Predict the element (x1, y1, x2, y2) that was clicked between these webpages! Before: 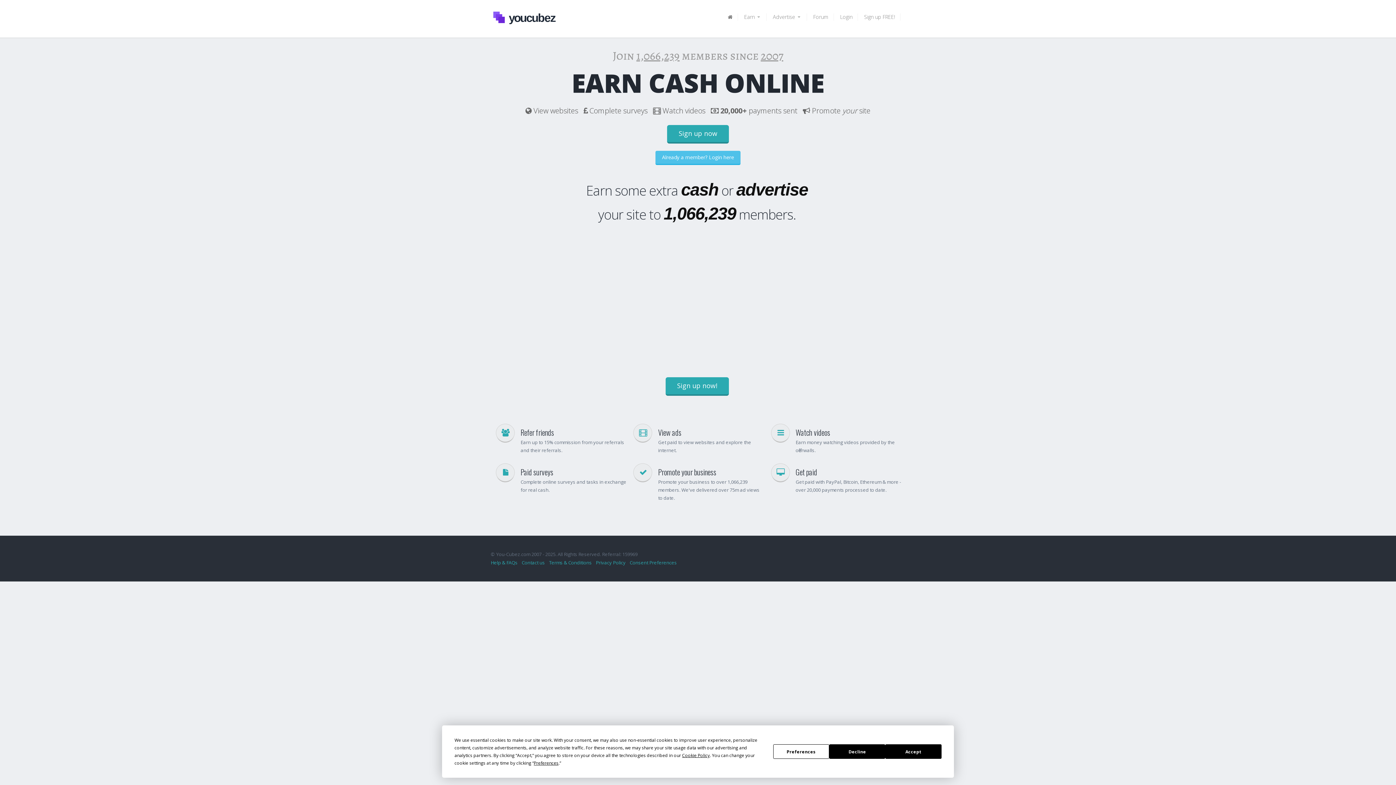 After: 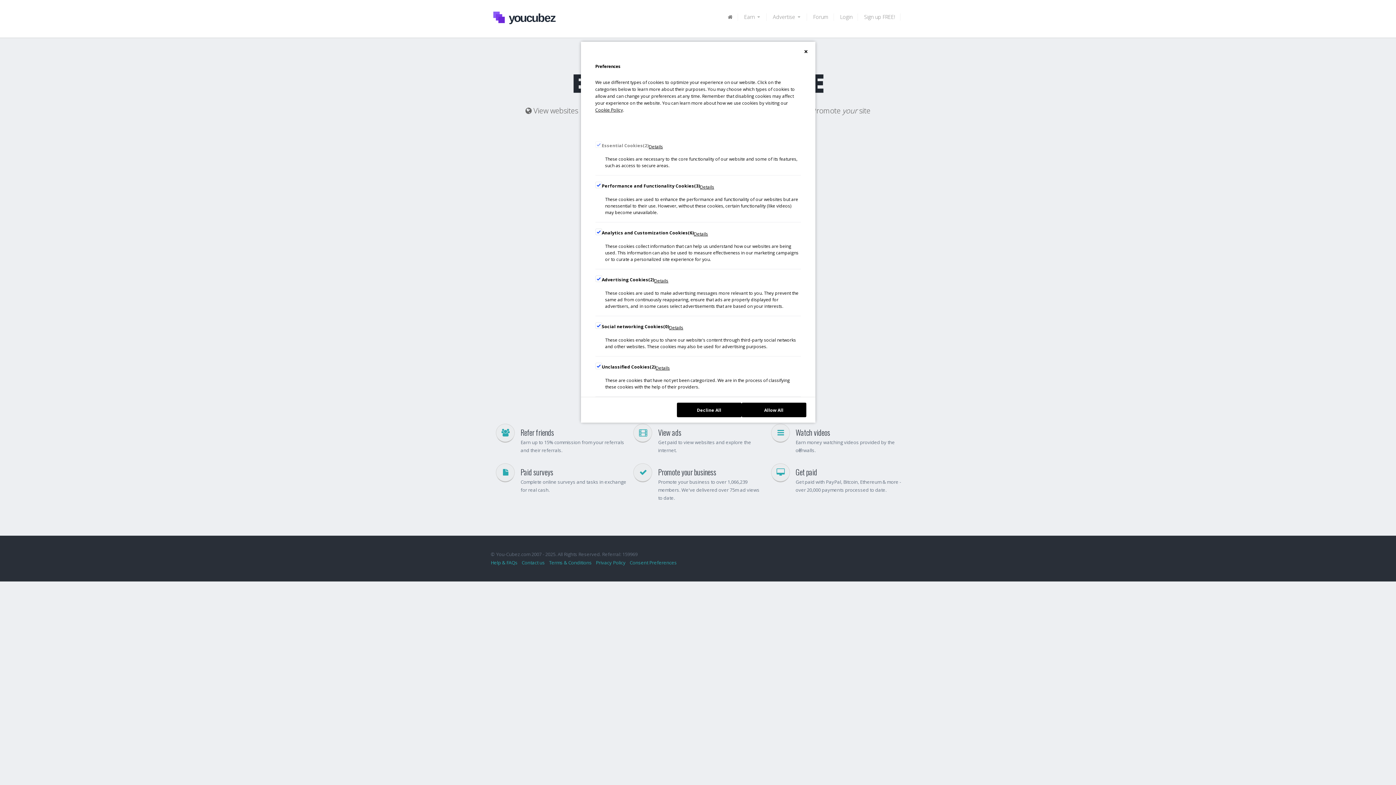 Action: label: Preferences bbox: (773, 744, 829, 759)